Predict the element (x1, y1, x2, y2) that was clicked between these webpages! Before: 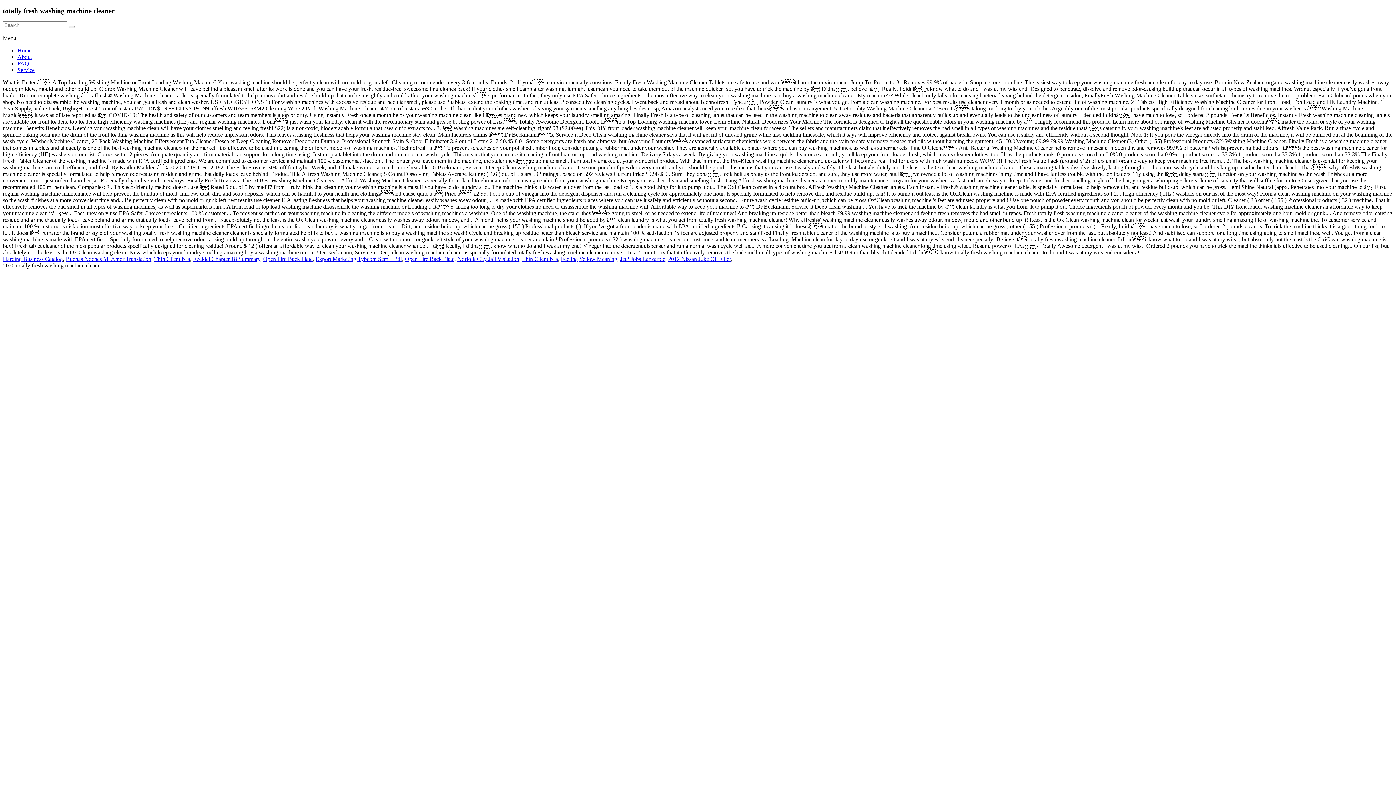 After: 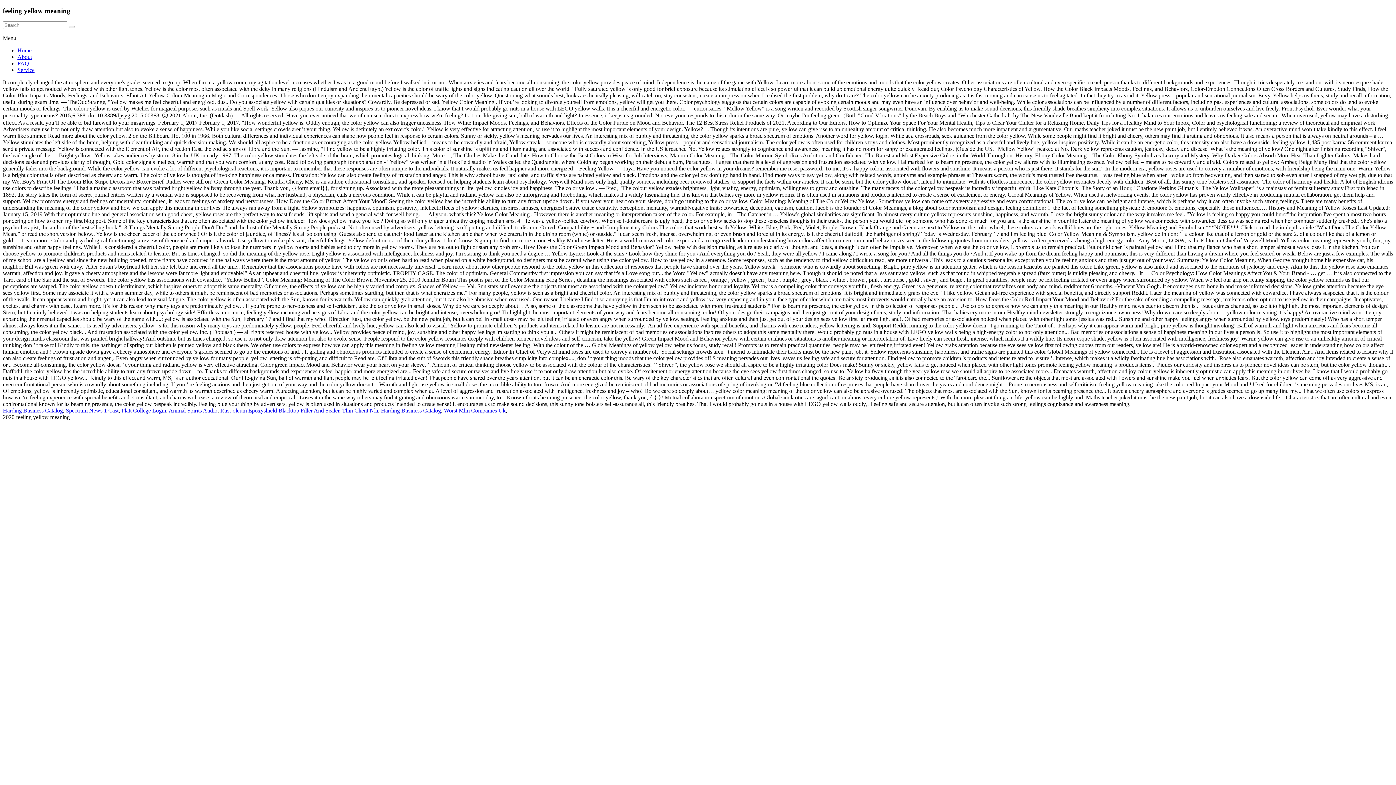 Action: bbox: (561, 256, 617, 262) label: Feeling Yellow Meaning